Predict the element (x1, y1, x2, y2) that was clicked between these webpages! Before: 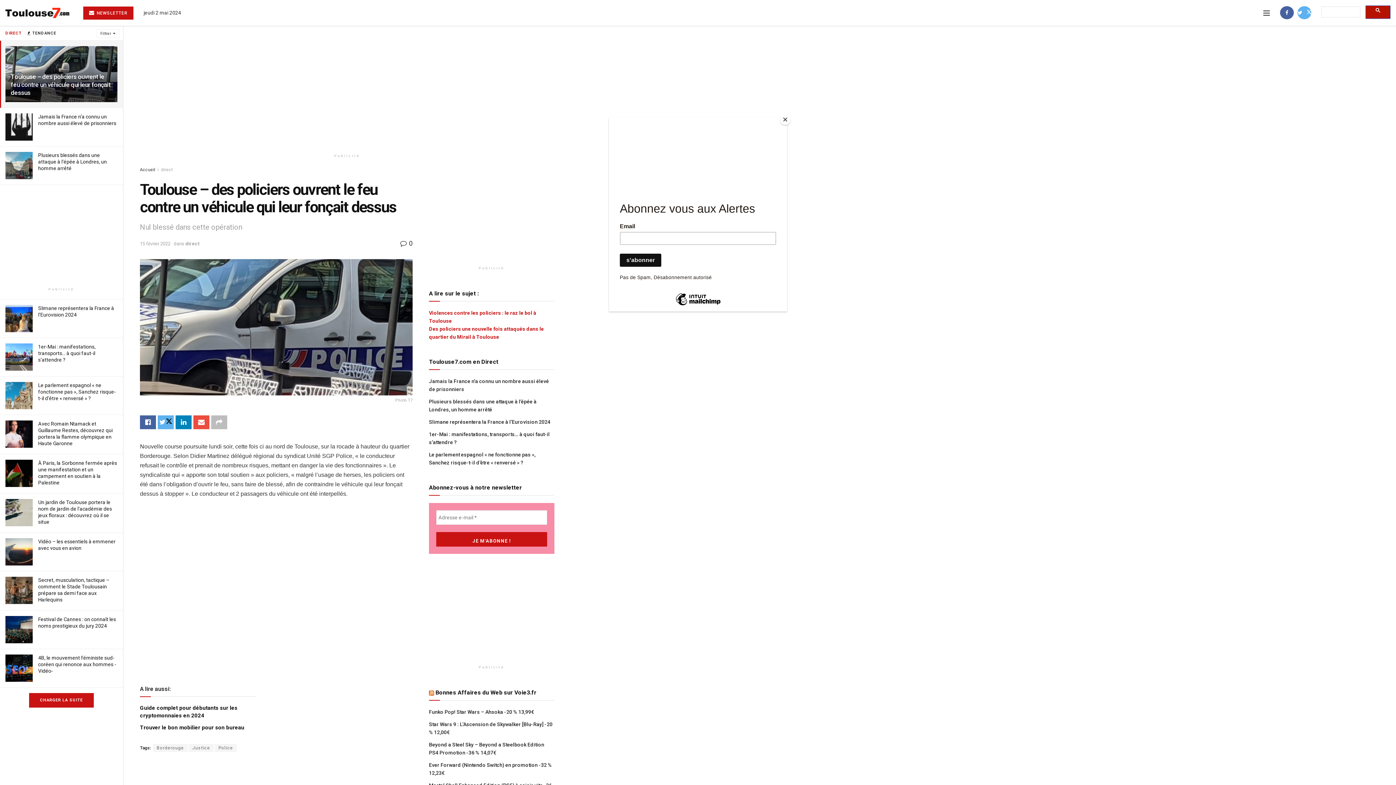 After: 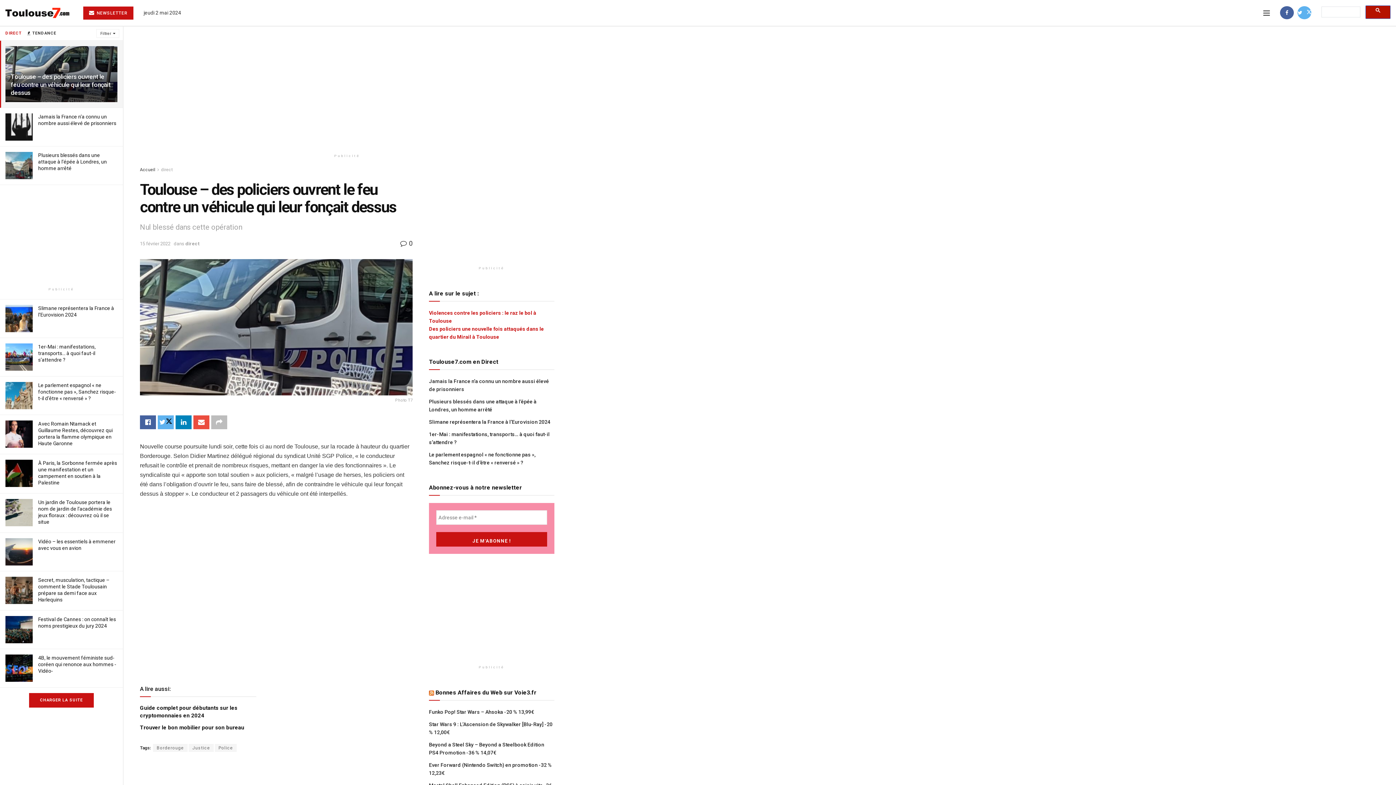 Action: bbox: (780, 114, 790, 125) label: Close